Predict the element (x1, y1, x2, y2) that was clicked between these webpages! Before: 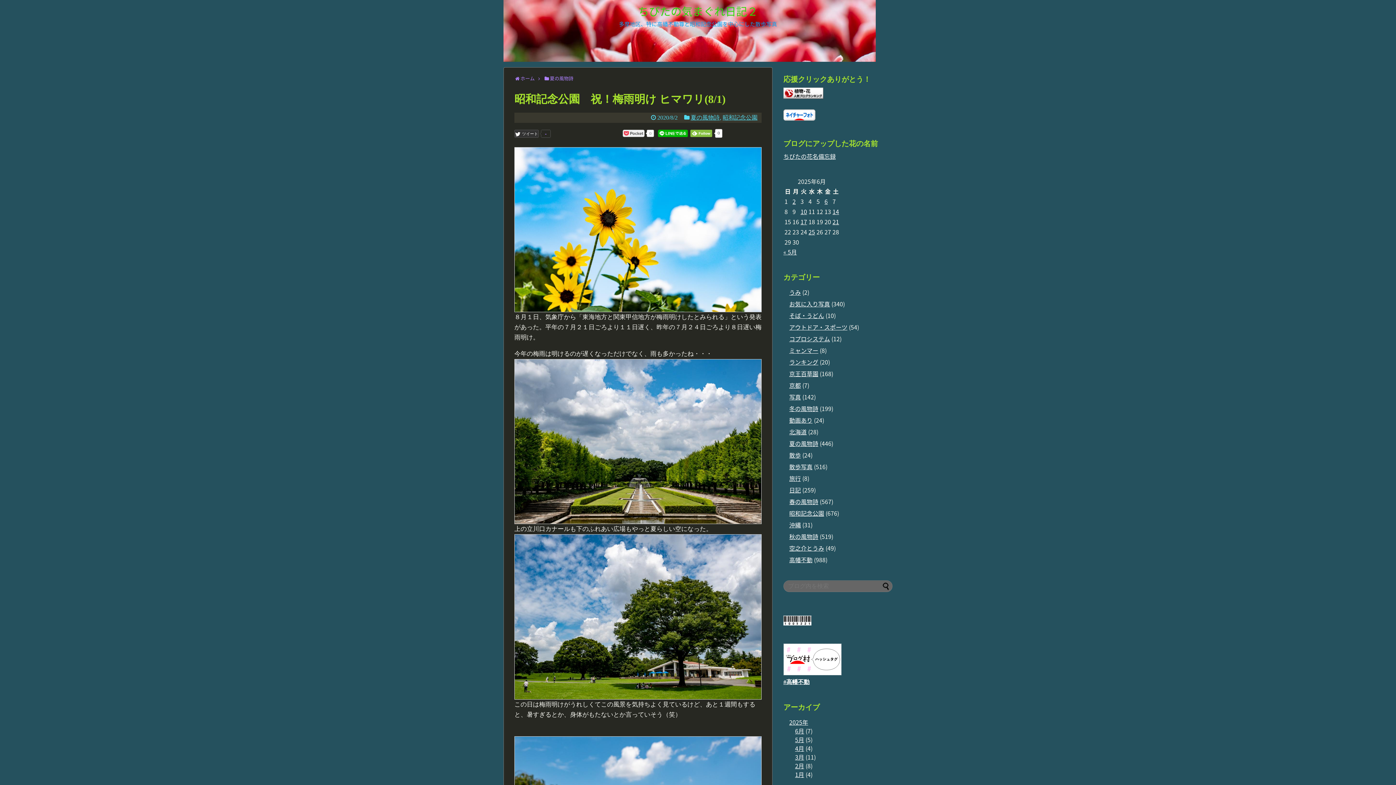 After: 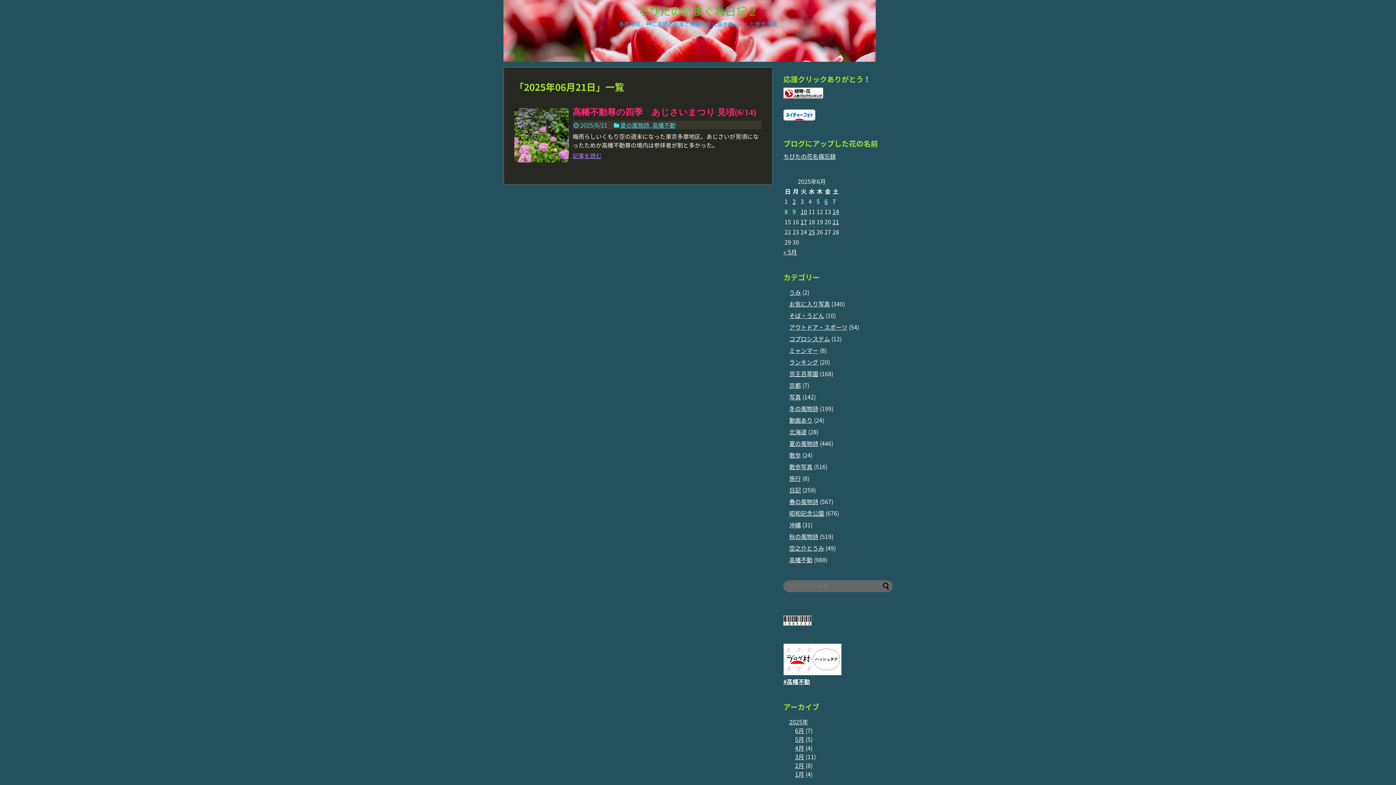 Action: label: 2025年6月21日 に投稿を公開 bbox: (832, 217, 839, 226)